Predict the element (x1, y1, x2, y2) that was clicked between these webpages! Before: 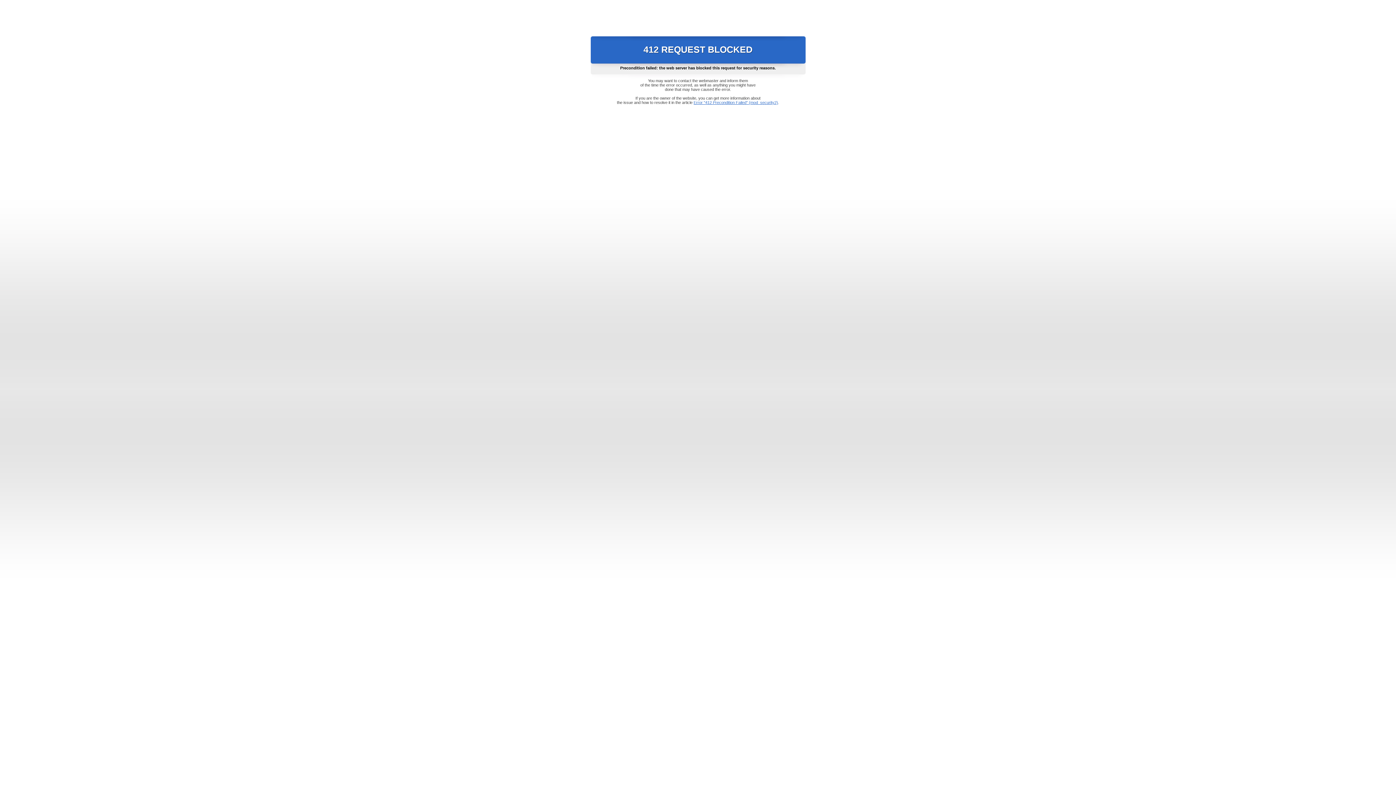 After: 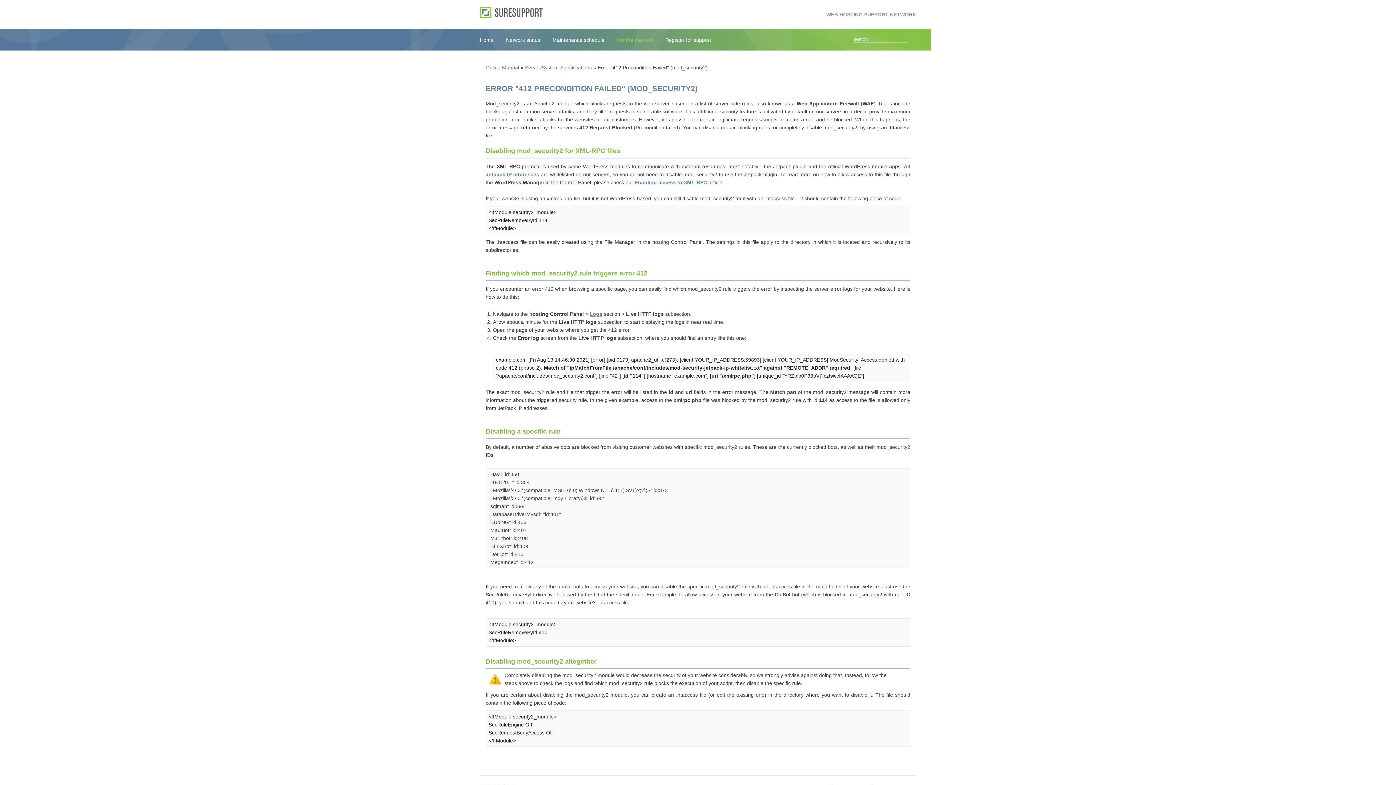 Action: bbox: (693, 100, 778, 104) label: Error "412 Precondition Failed" (mod_security2)